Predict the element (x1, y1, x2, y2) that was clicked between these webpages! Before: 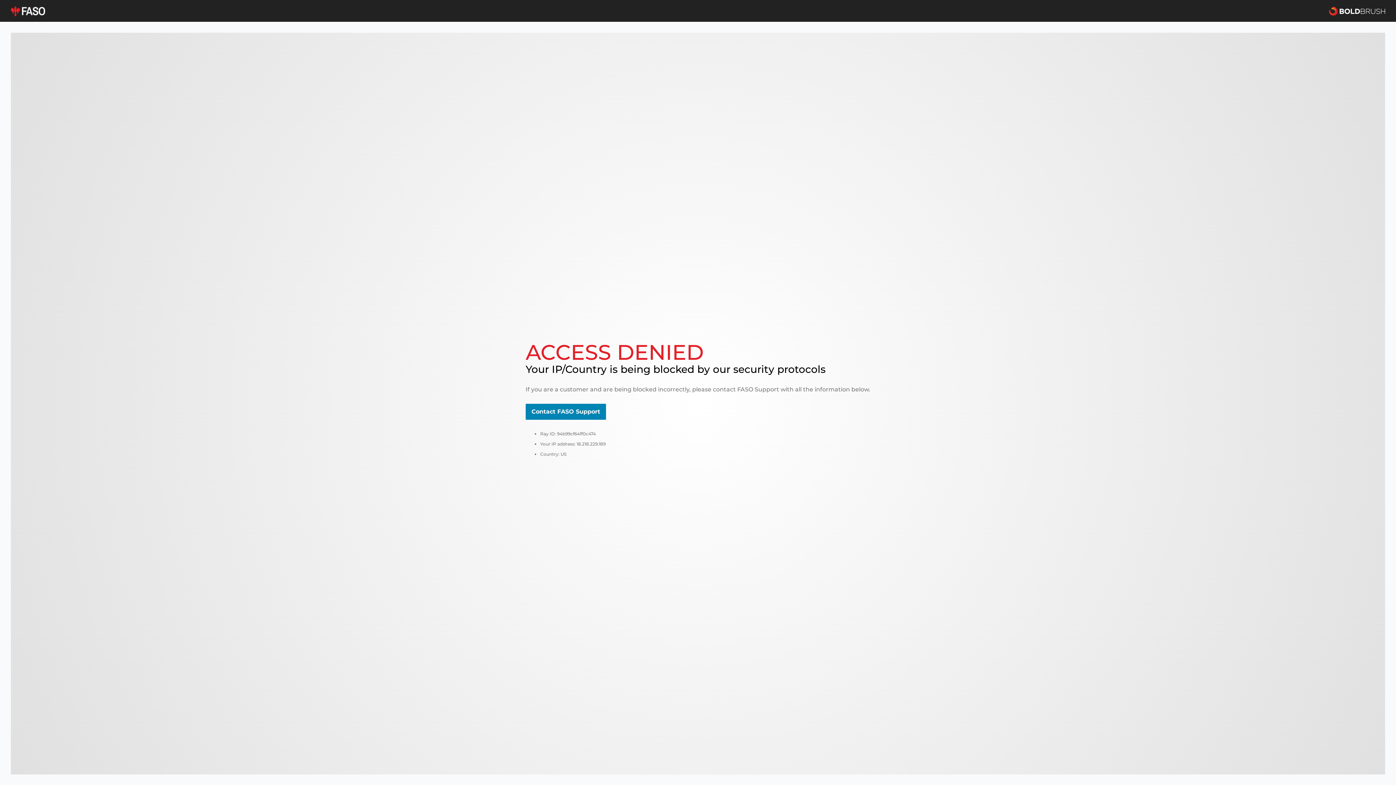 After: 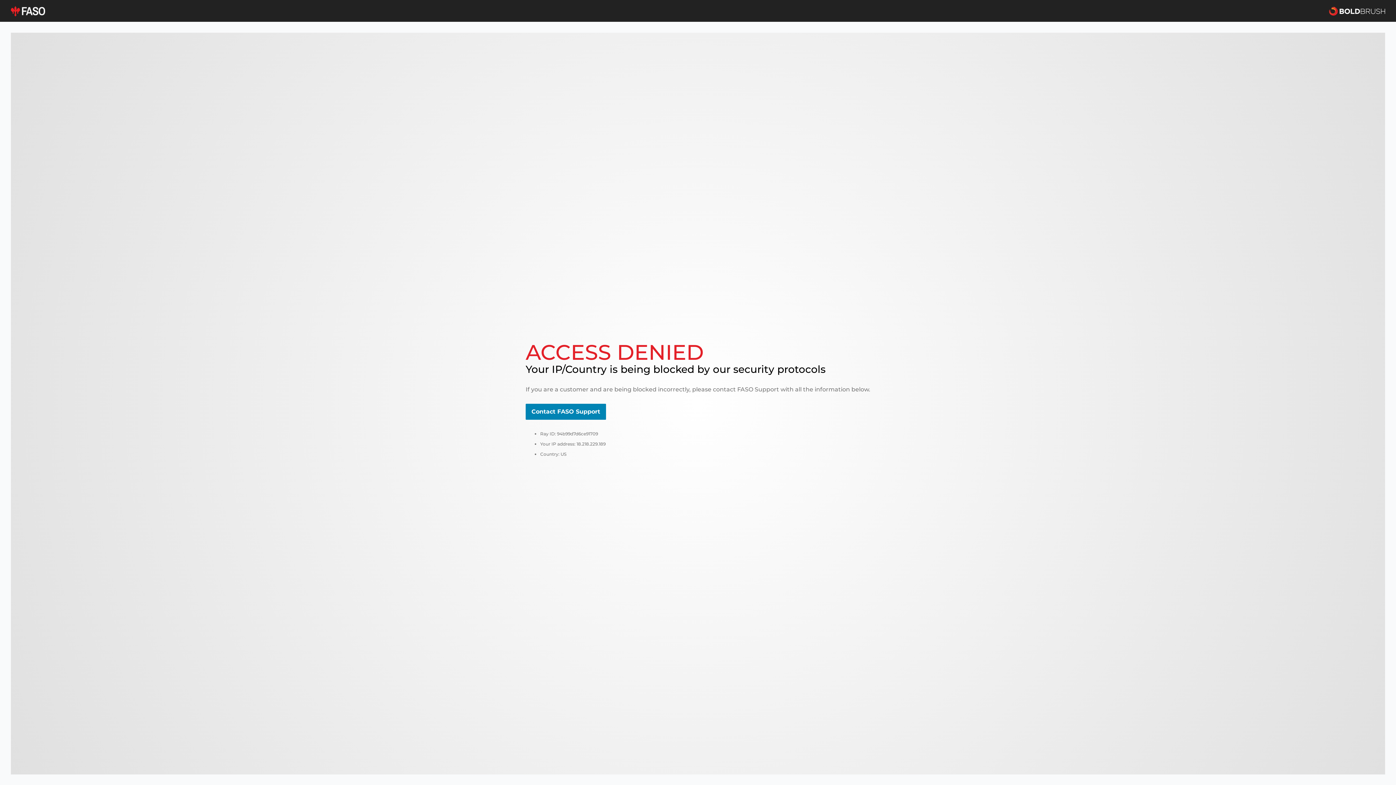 Action: bbox: (525, 404, 606, 420) label: Contact FASO Support